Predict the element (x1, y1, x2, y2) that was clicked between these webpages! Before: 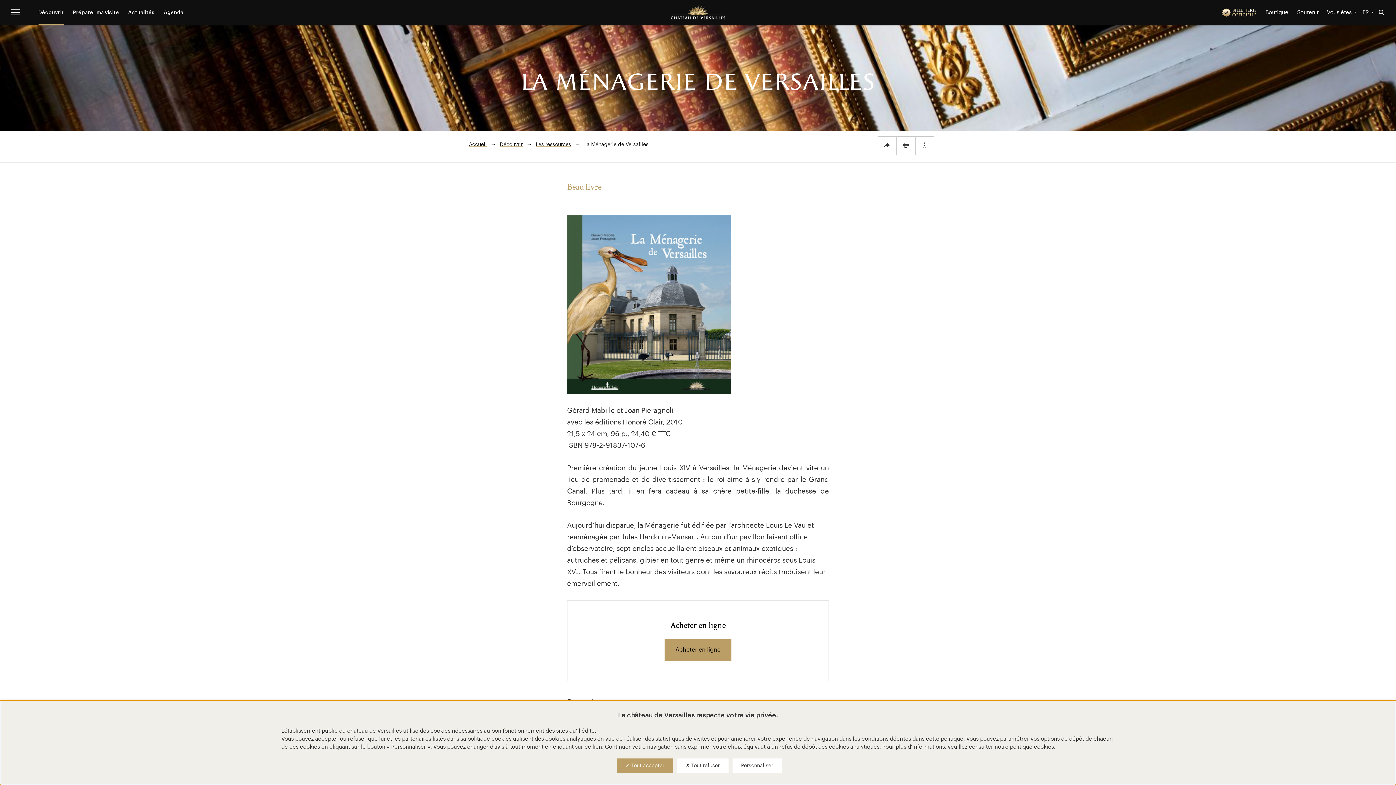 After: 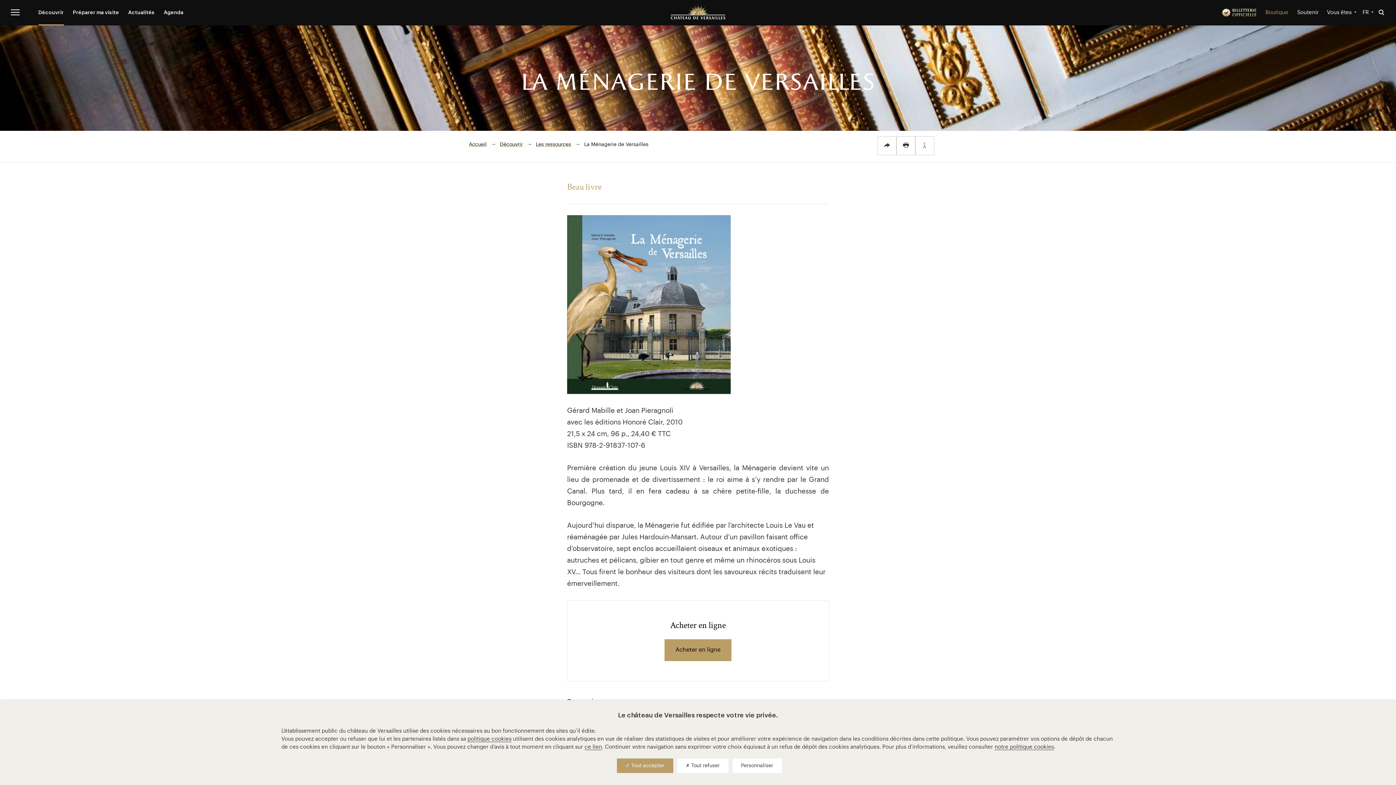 Action: label: Boutique bbox: (1261, 5, 1293, 19)